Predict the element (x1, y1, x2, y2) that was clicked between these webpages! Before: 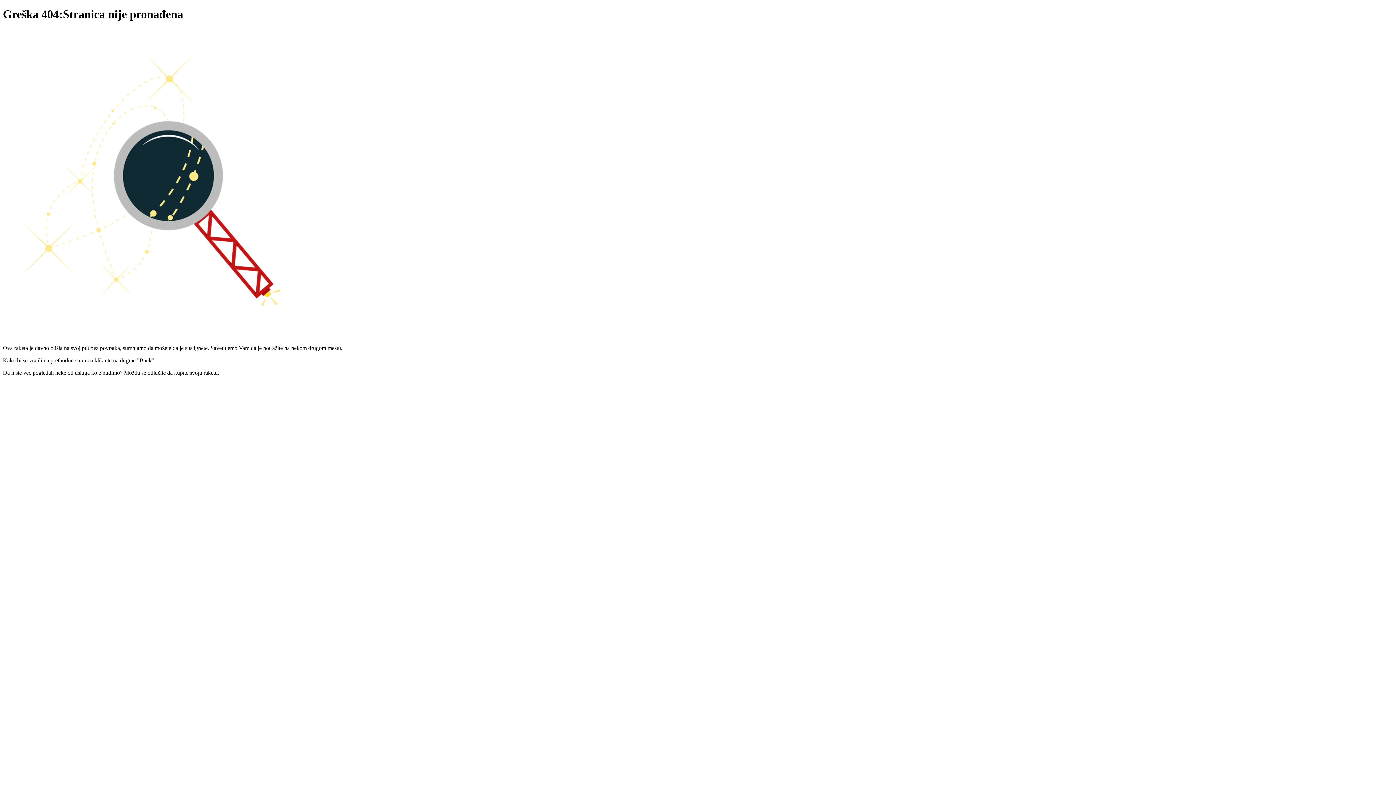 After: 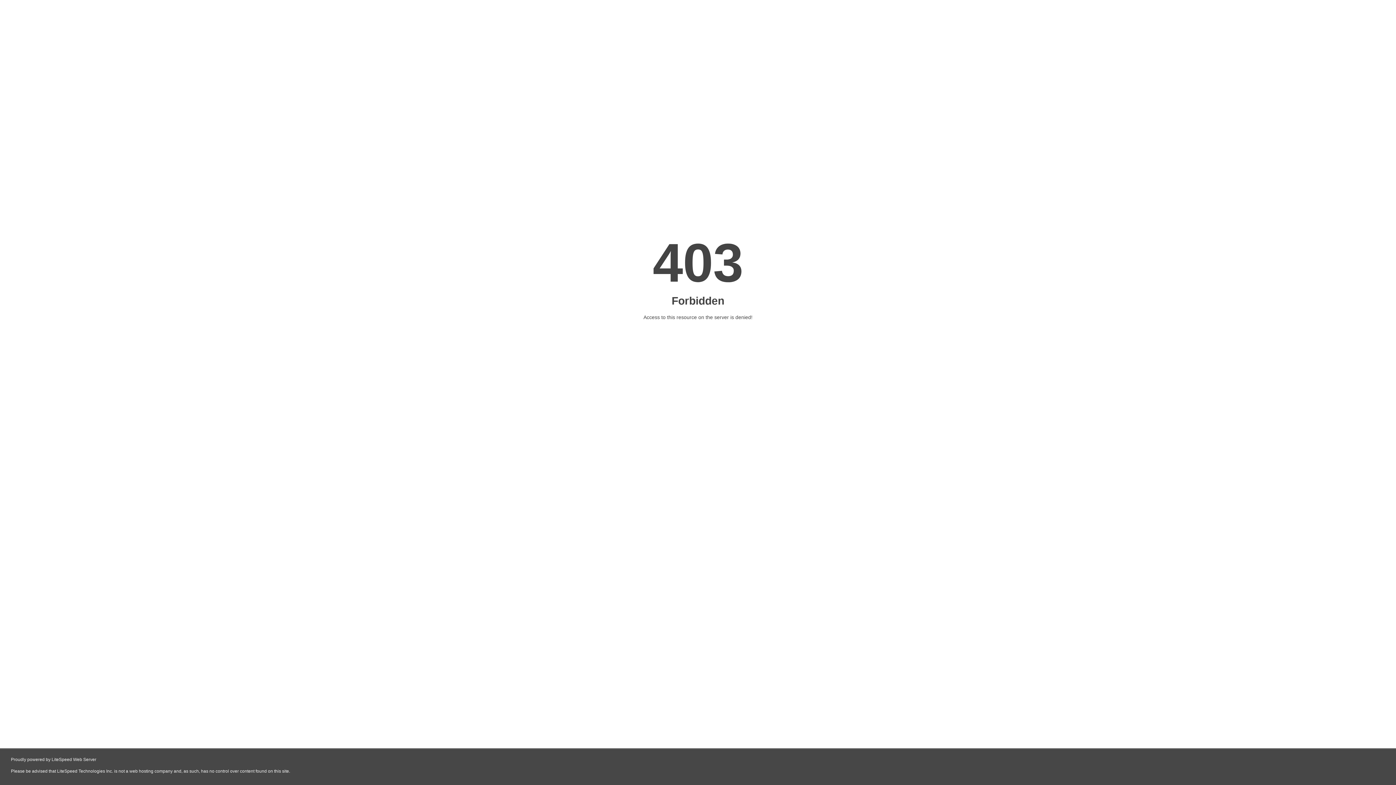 Action: bbox: (669, 393, 727, 399)